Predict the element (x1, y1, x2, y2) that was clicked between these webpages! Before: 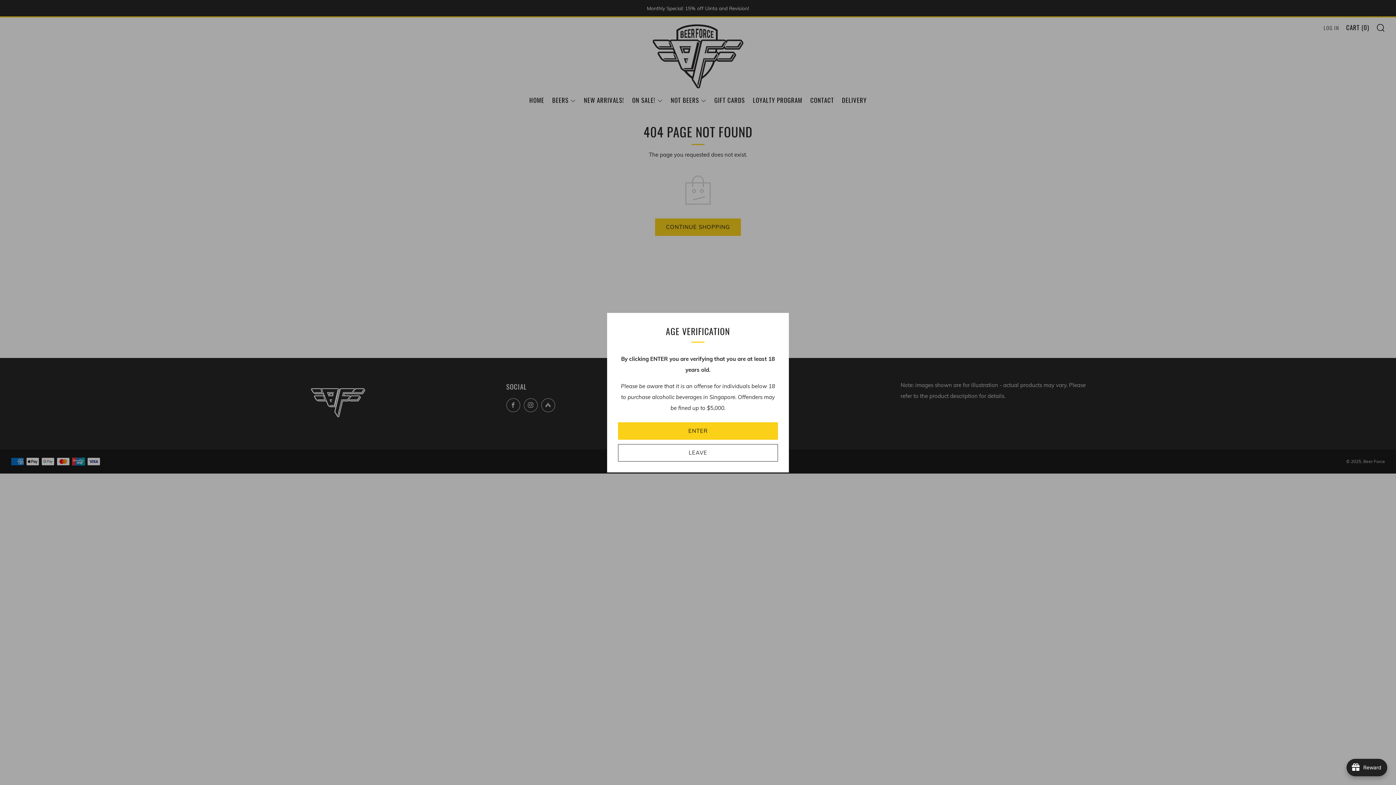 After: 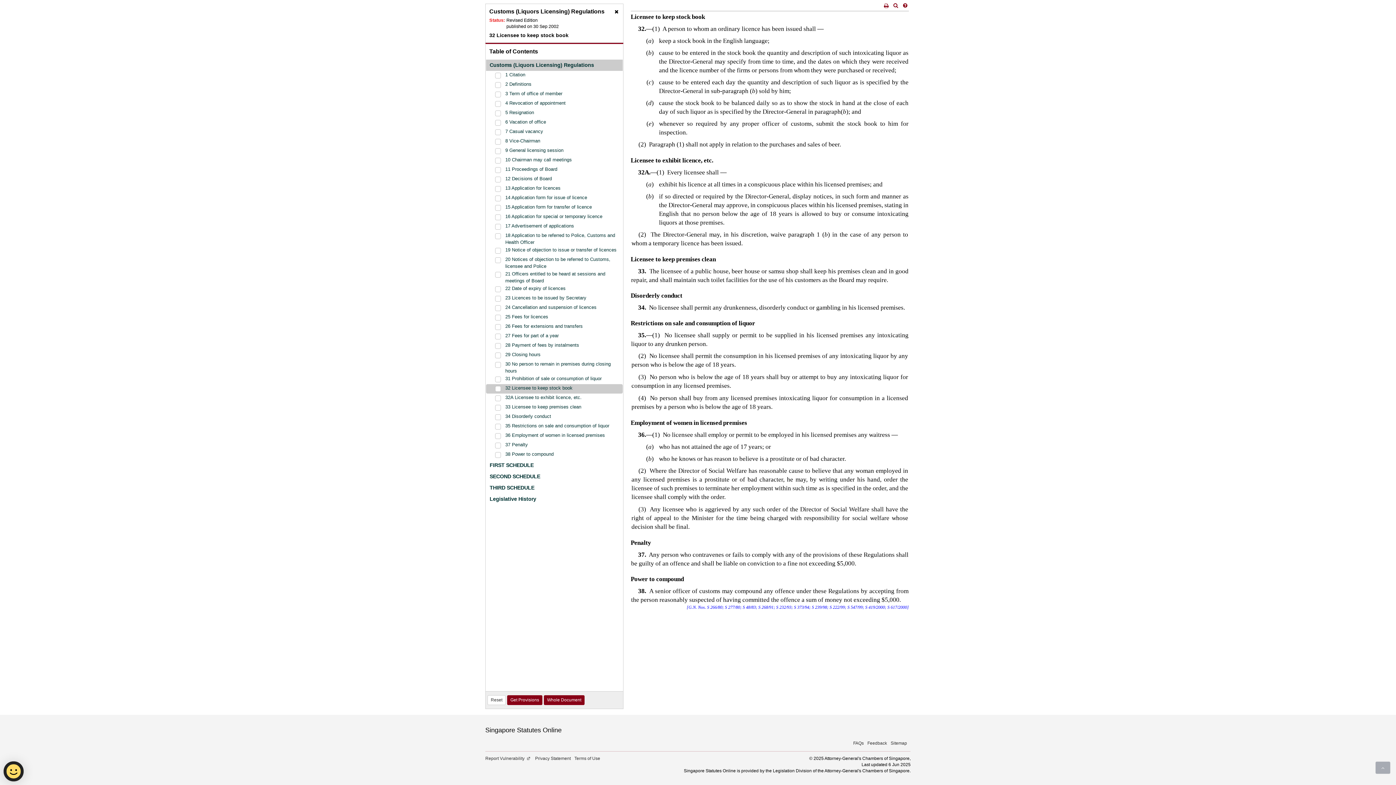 Action: label: LEAVE bbox: (618, 444, 778, 461)